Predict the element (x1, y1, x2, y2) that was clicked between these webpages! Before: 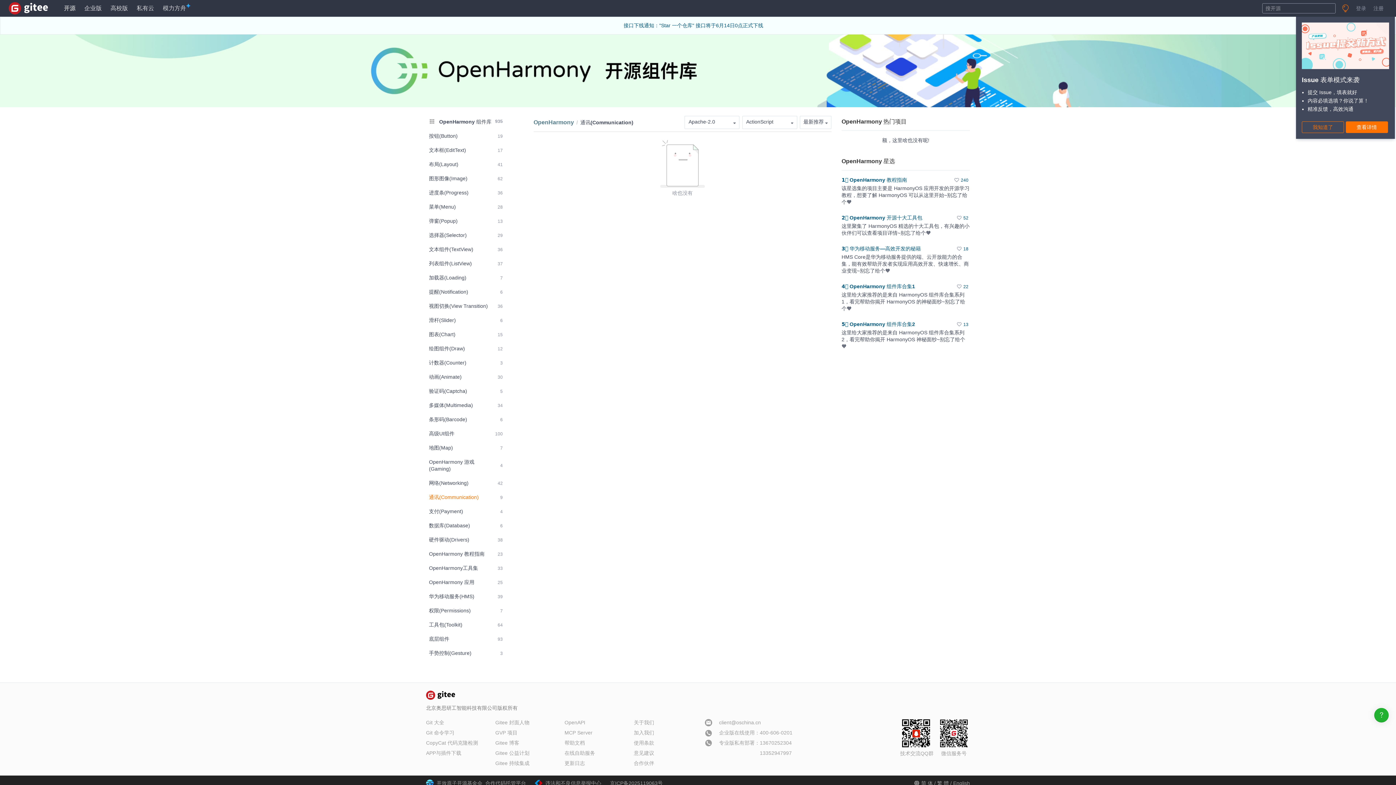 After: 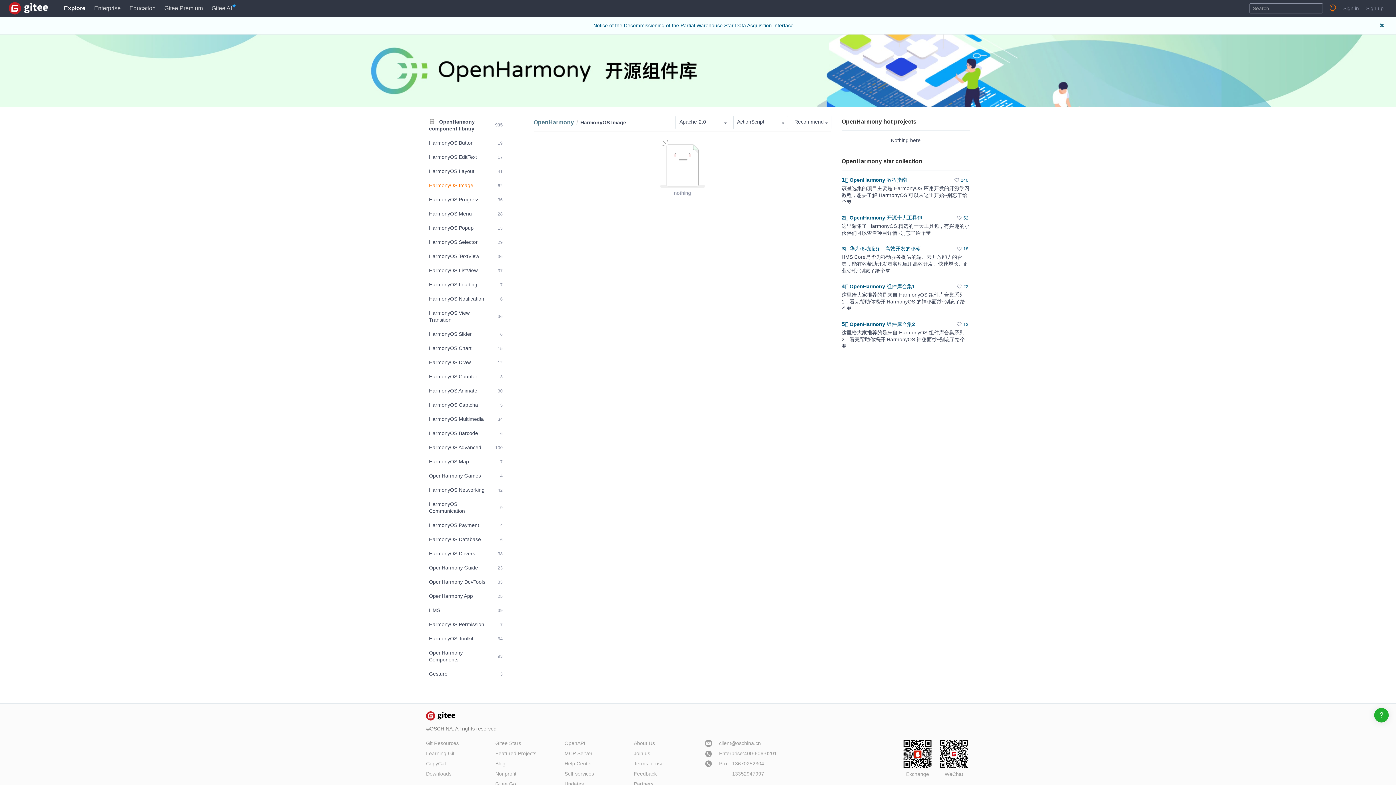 Action: label: 图形图像(Image)
62 bbox: (426, 172, 505, 185)